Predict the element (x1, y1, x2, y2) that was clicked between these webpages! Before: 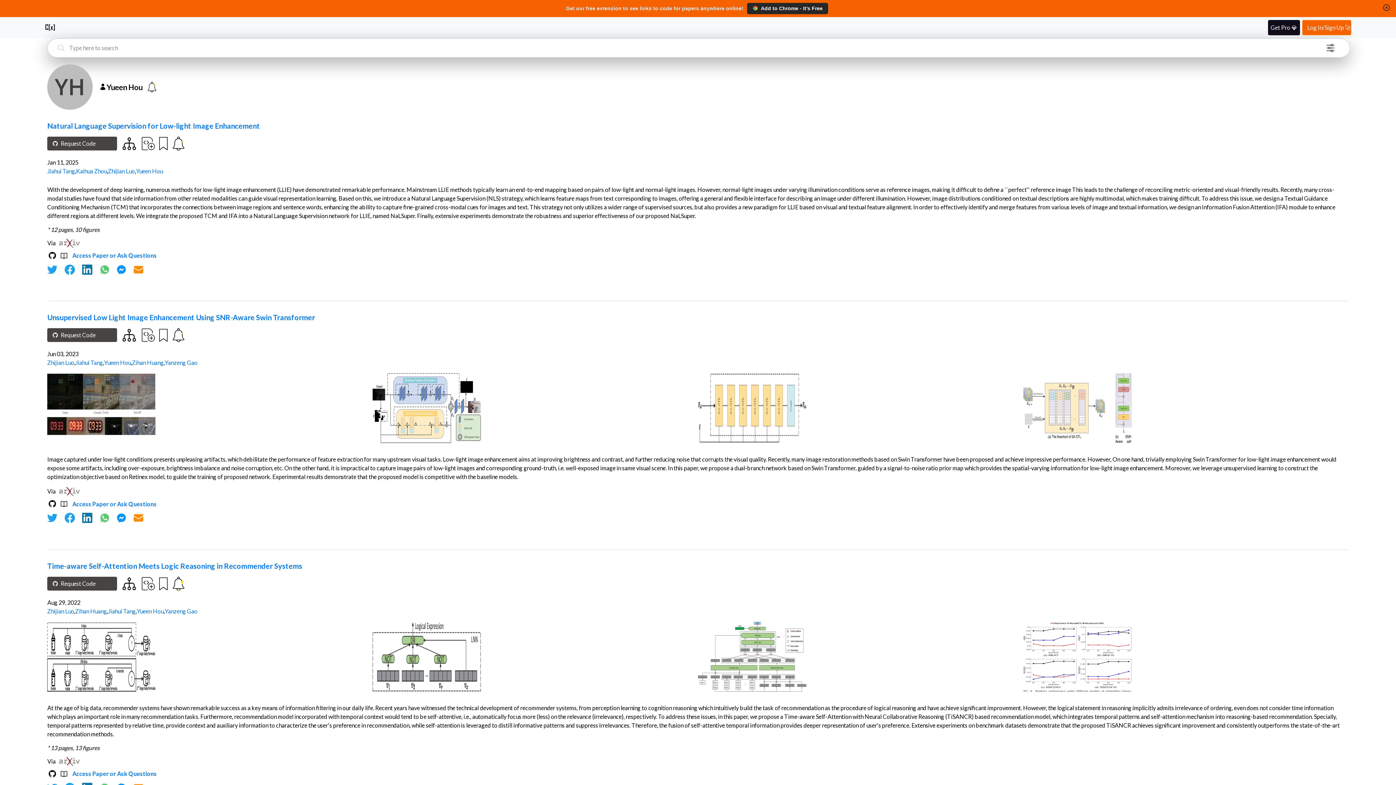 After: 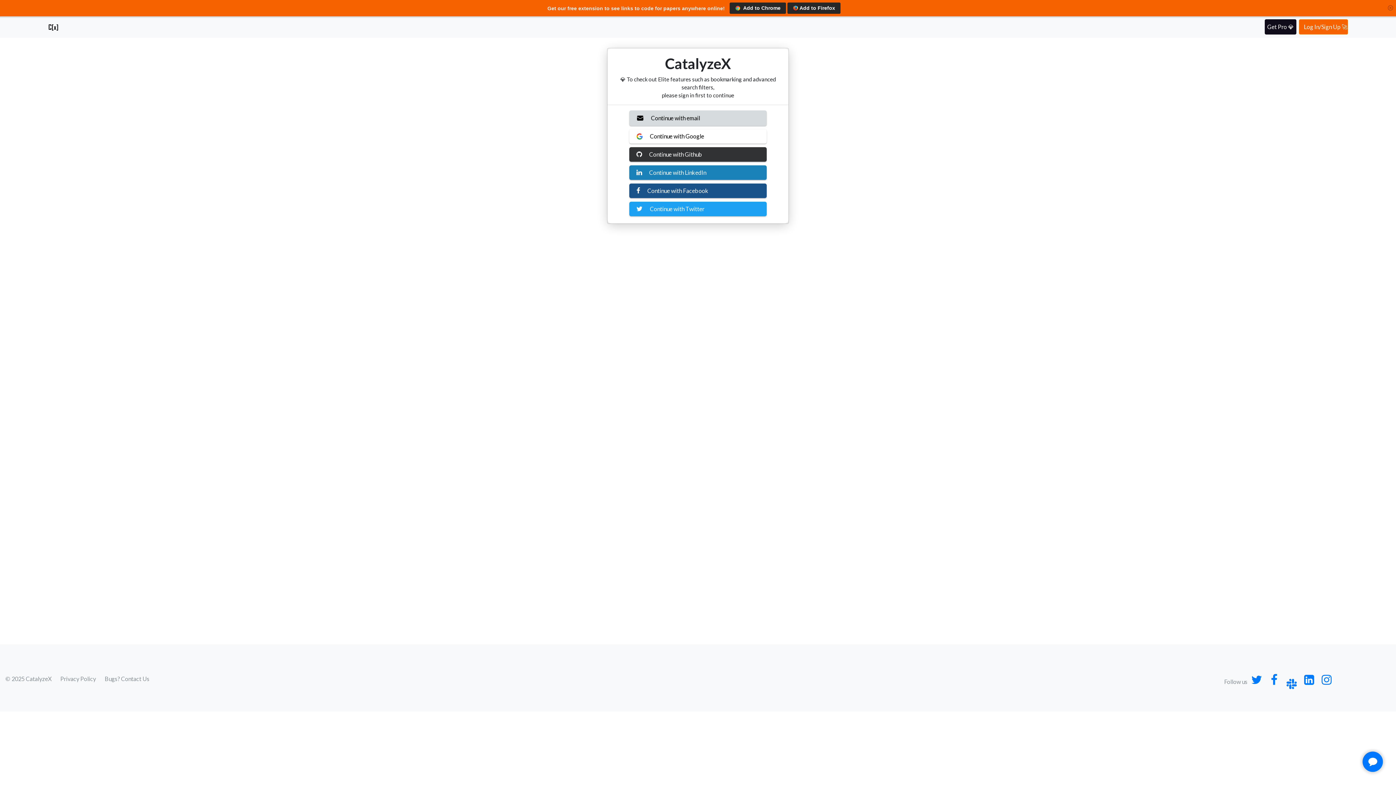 Action: bbox: (1324, 43, 1340, 52)